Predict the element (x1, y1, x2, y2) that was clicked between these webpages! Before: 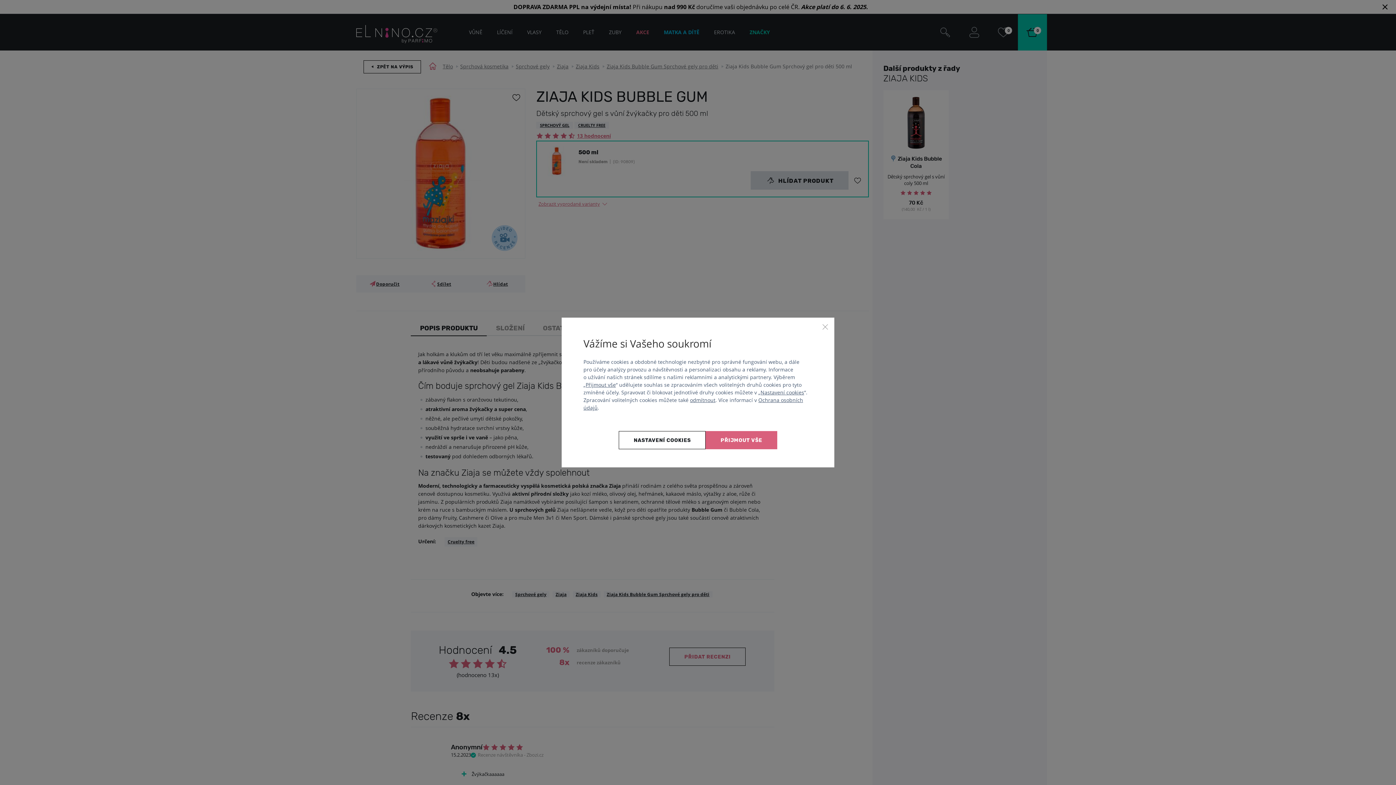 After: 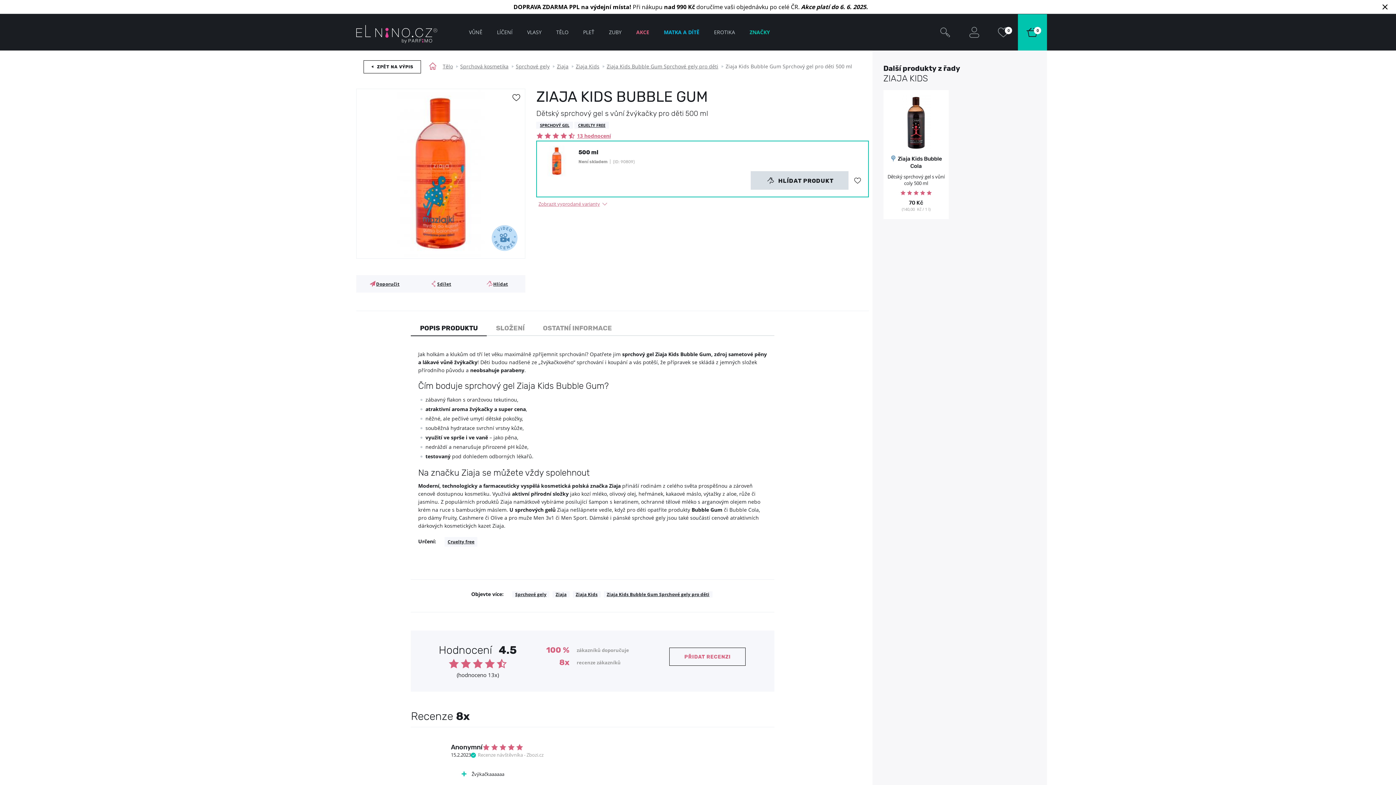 Action: label: Přijmout vše bbox: (705, 431, 777, 449)